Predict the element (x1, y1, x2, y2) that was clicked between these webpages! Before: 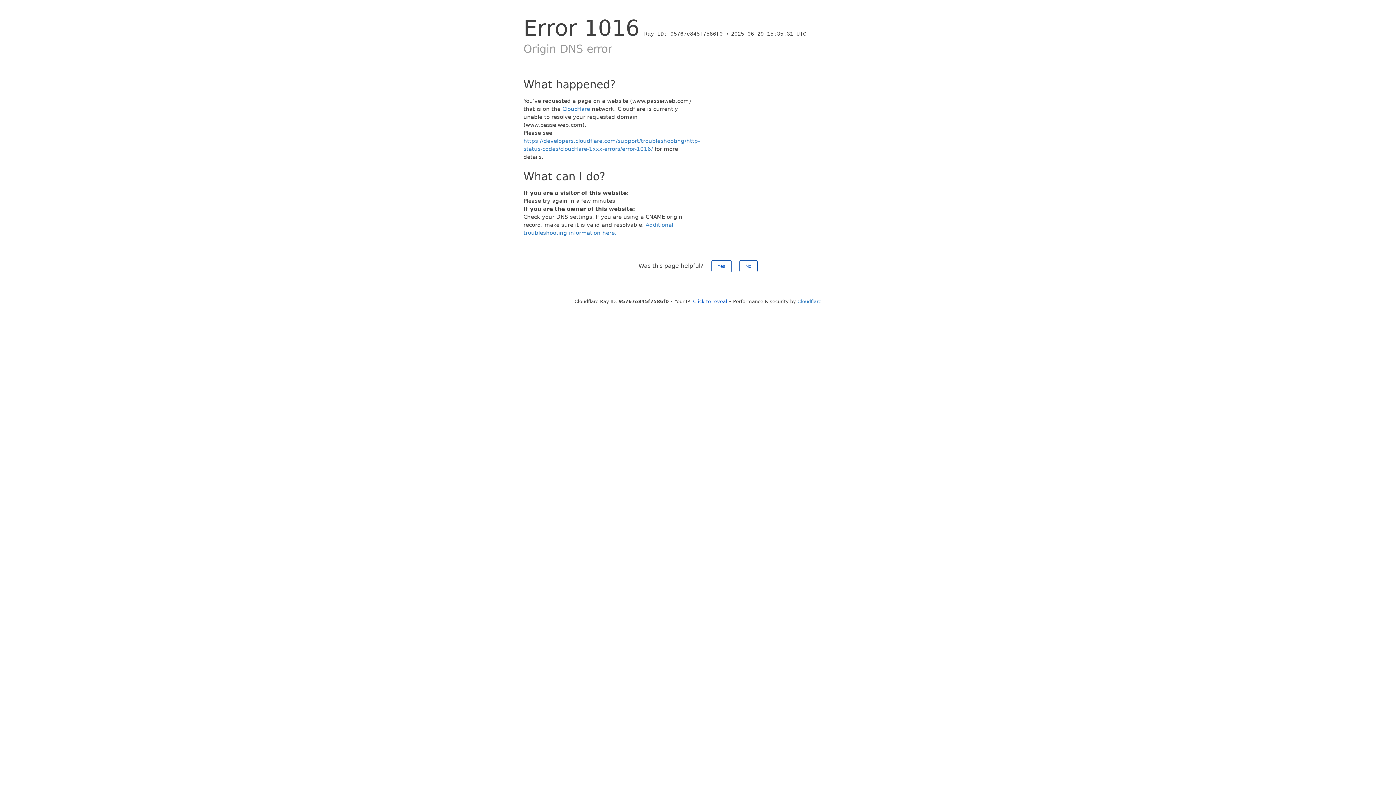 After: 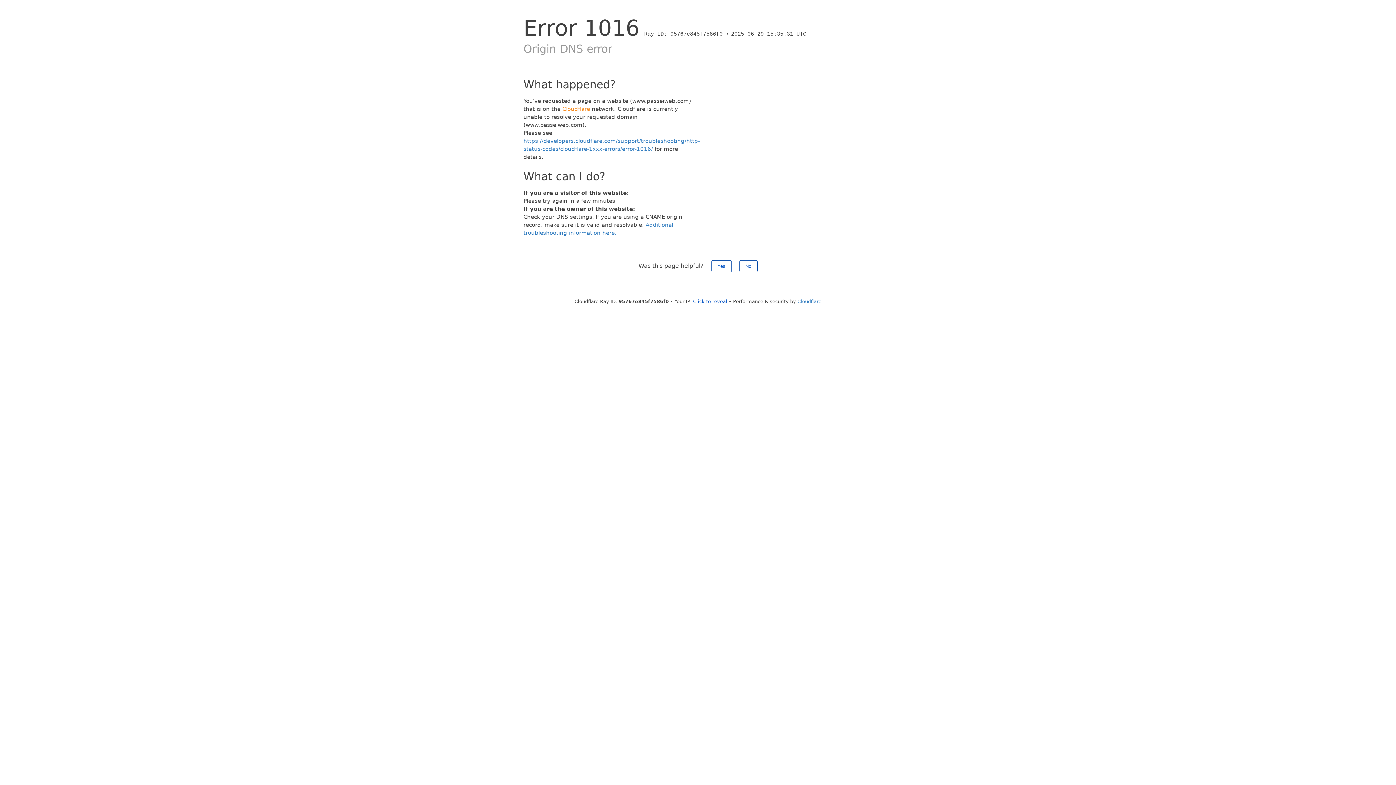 Action: bbox: (562, 105, 590, 112) label: Cloudflare